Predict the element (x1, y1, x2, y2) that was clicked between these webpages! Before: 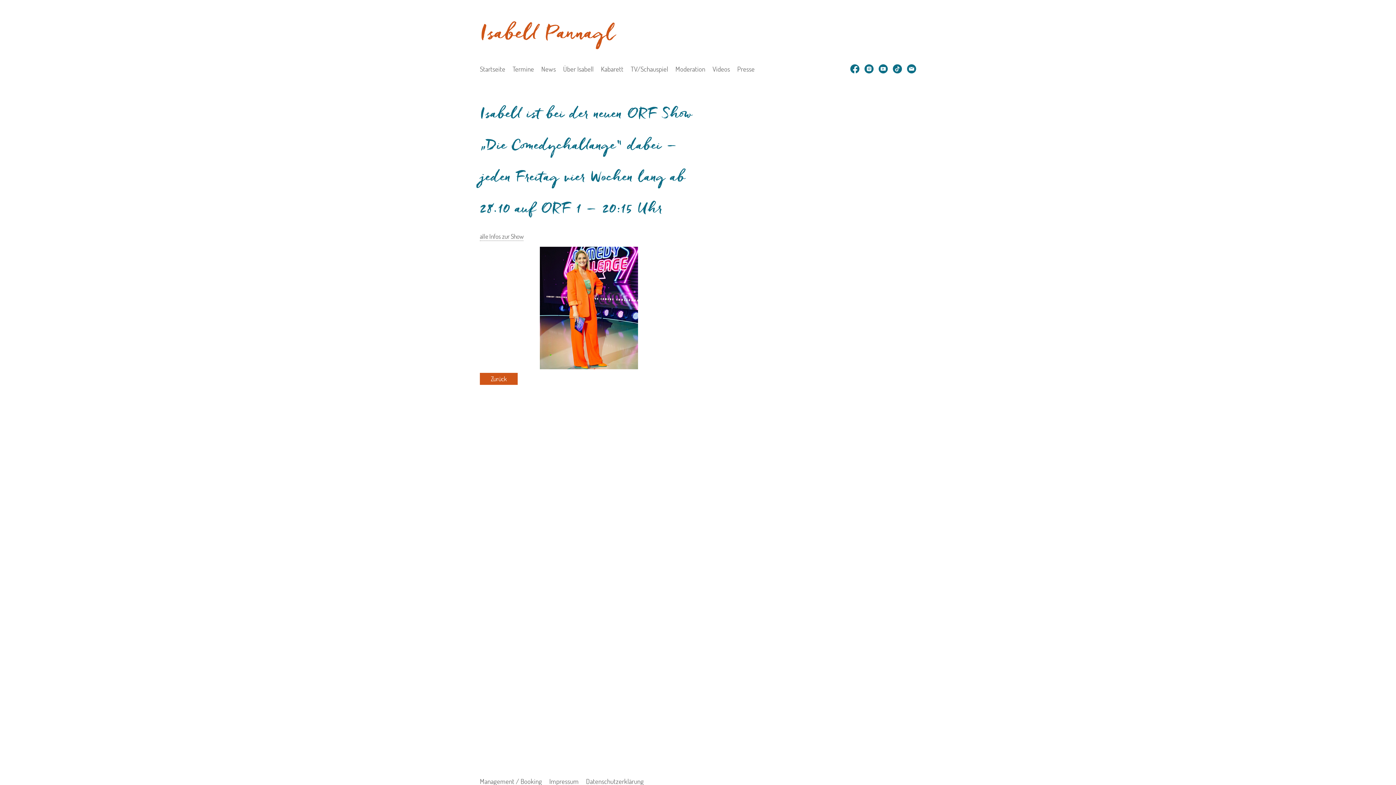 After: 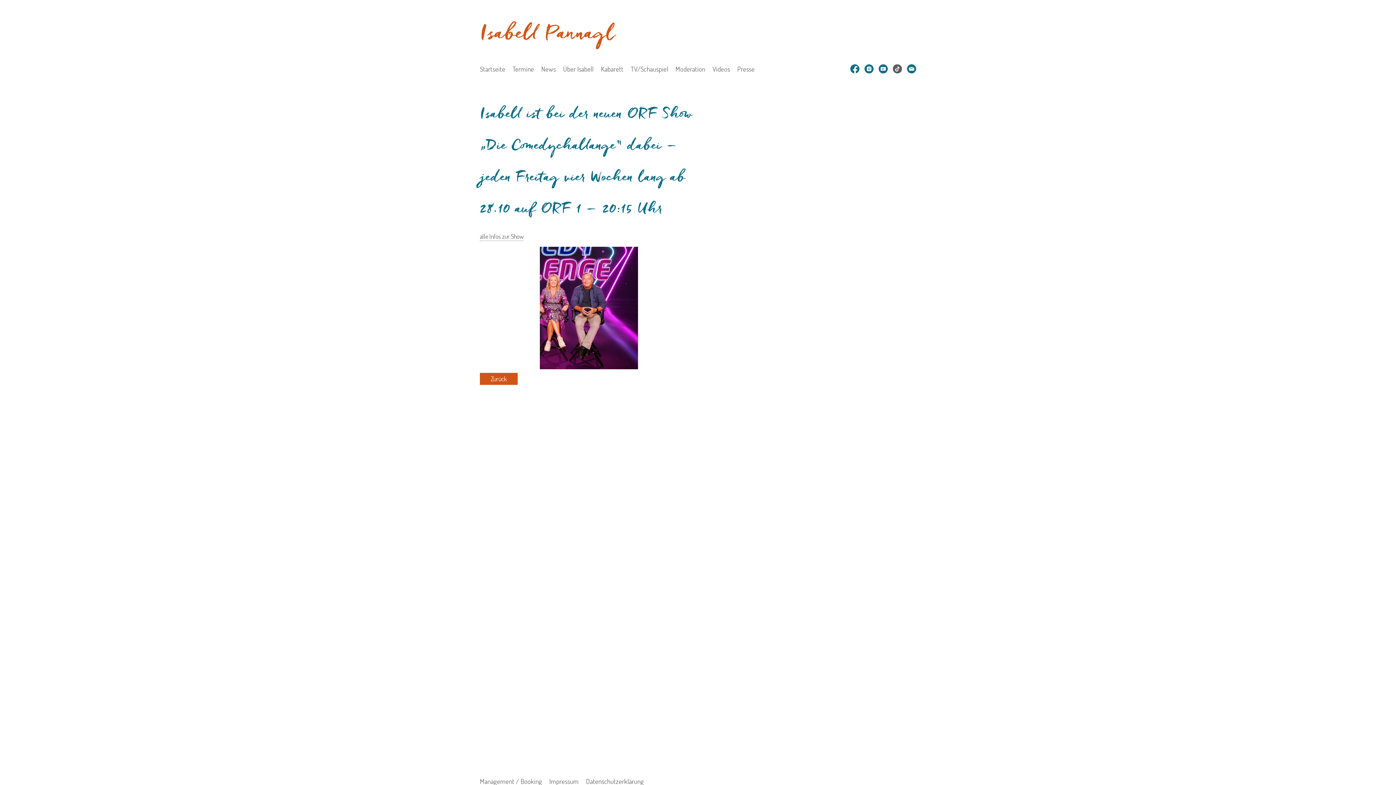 Action: bbox: (889, 68, 902, 74)